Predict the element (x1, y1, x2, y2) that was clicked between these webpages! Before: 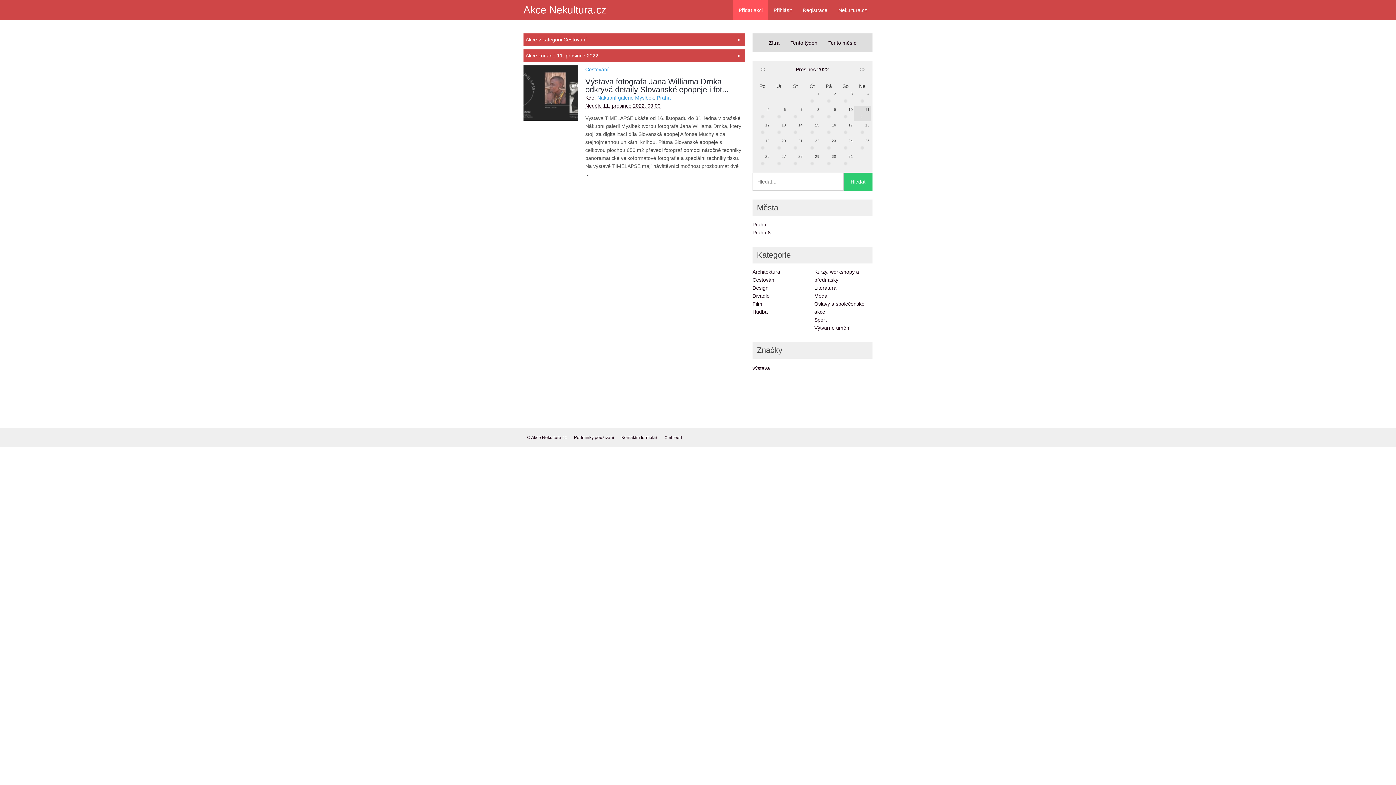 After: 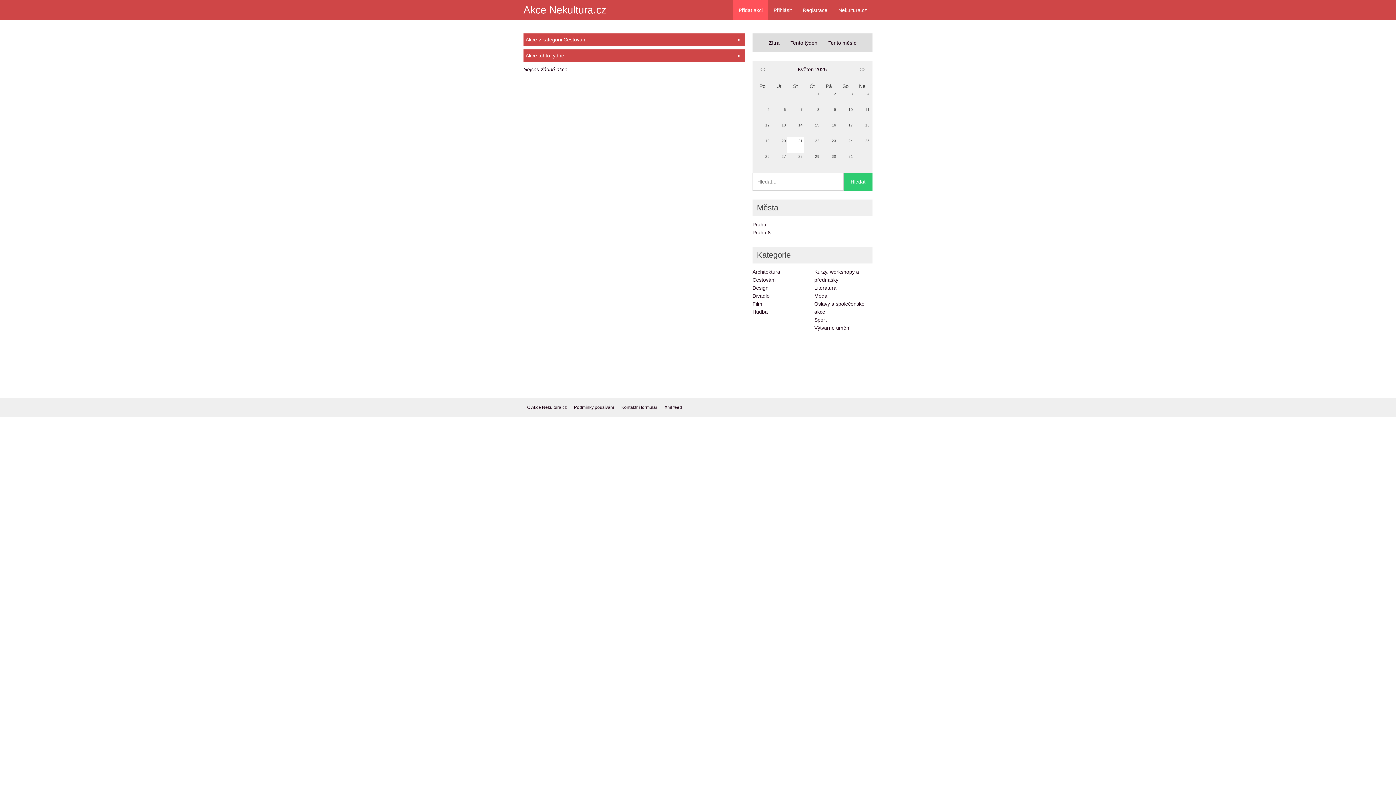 Action: bbox: (785, 33, 823, 52) label: Tento týden